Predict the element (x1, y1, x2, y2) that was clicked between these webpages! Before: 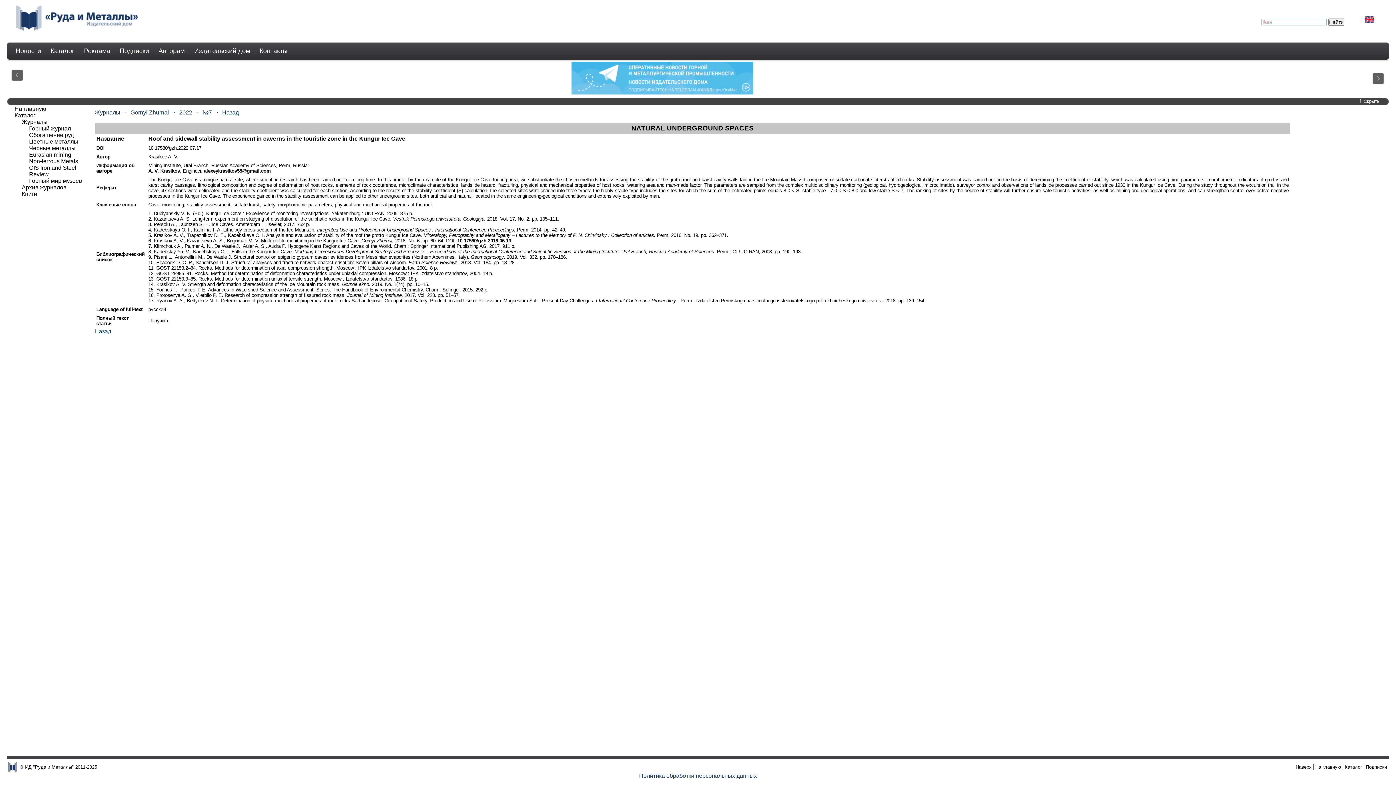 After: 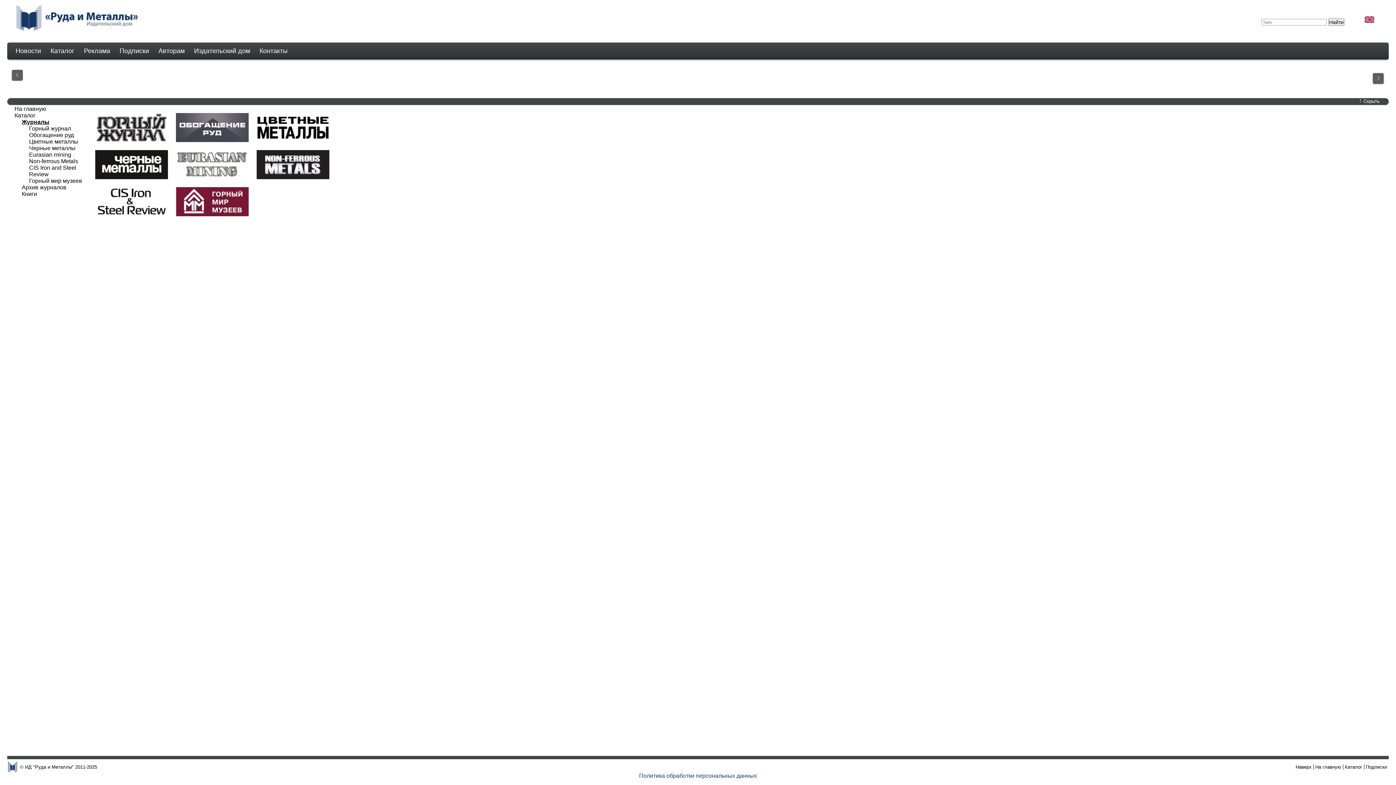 Action: bbox: (94, 109, 120, 115) label: Журналы